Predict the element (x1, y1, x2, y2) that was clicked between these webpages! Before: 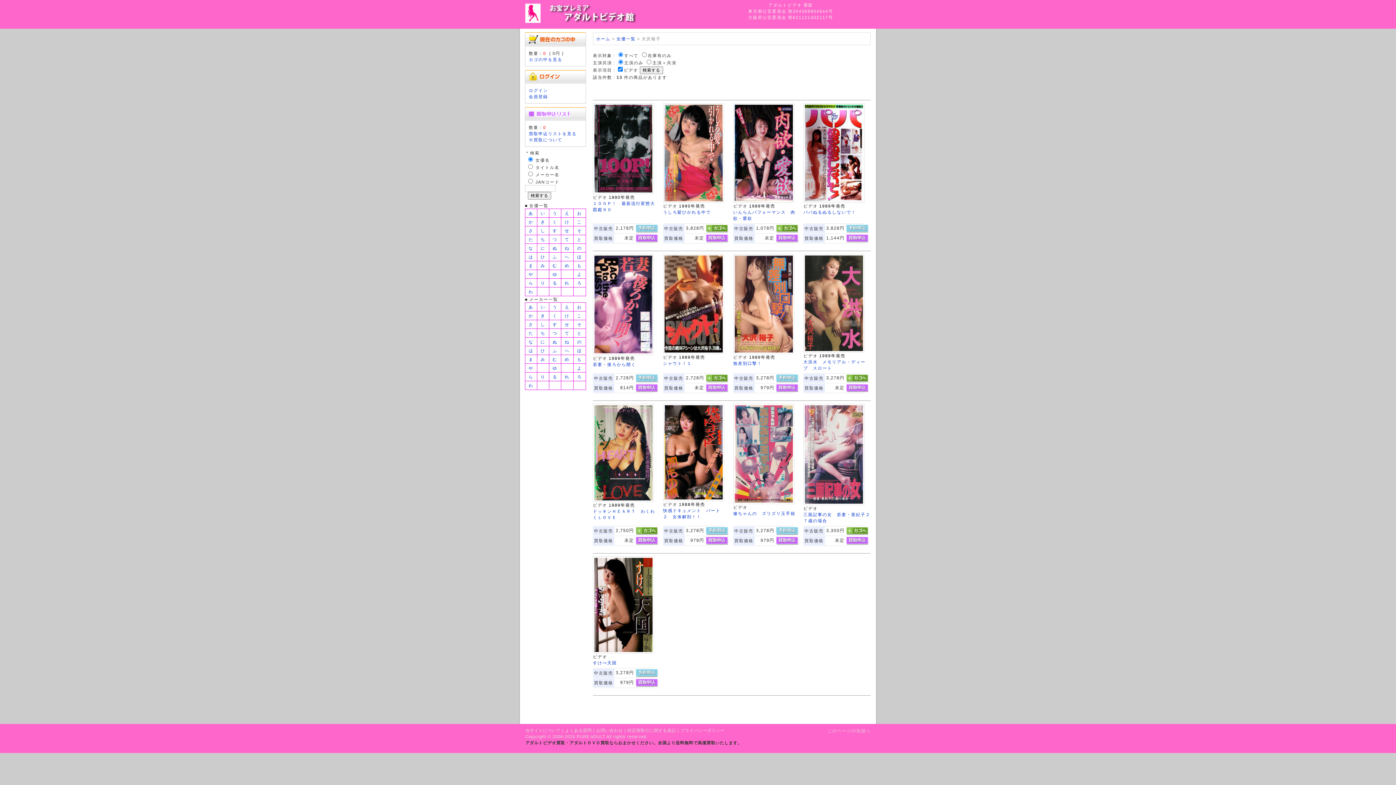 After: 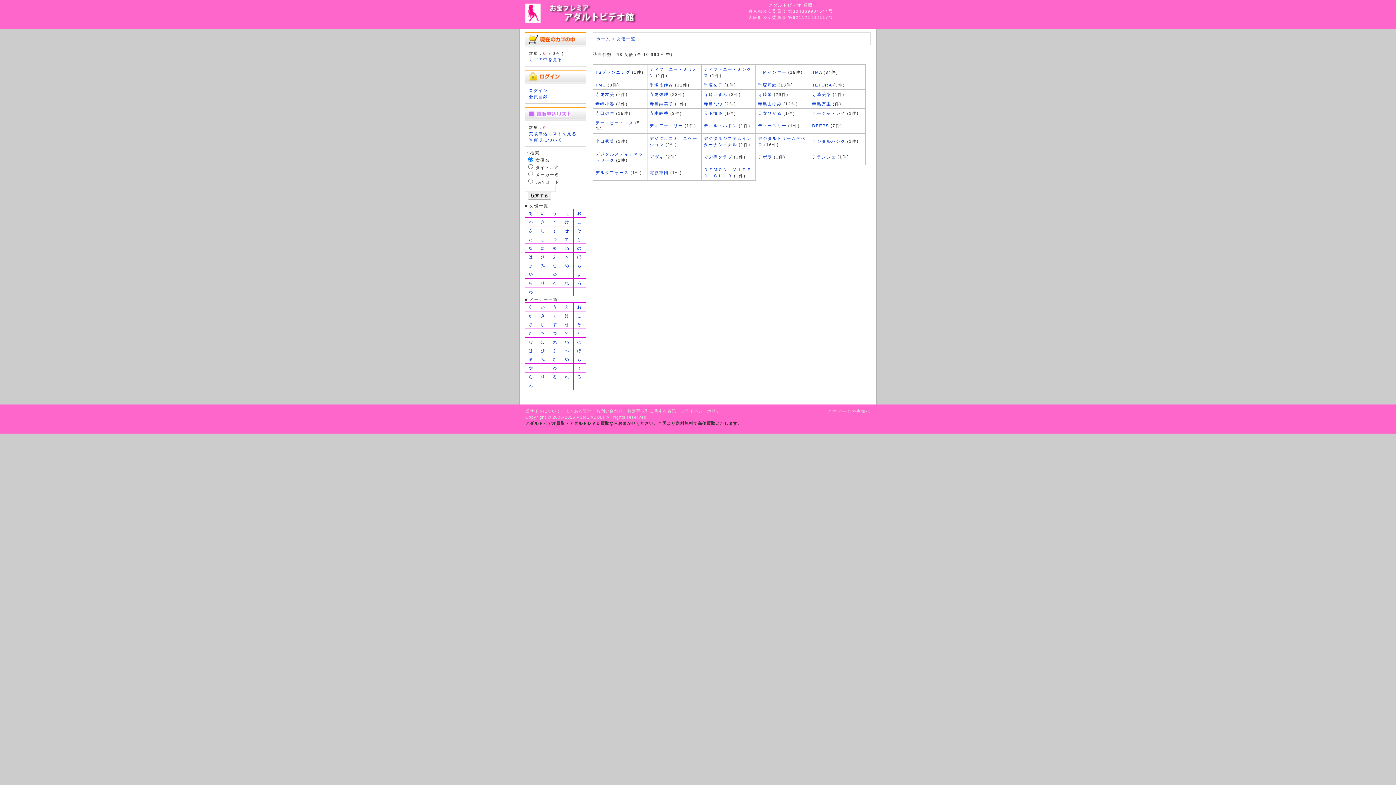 Action: bbox: (564, 237, 569, 241) label: て